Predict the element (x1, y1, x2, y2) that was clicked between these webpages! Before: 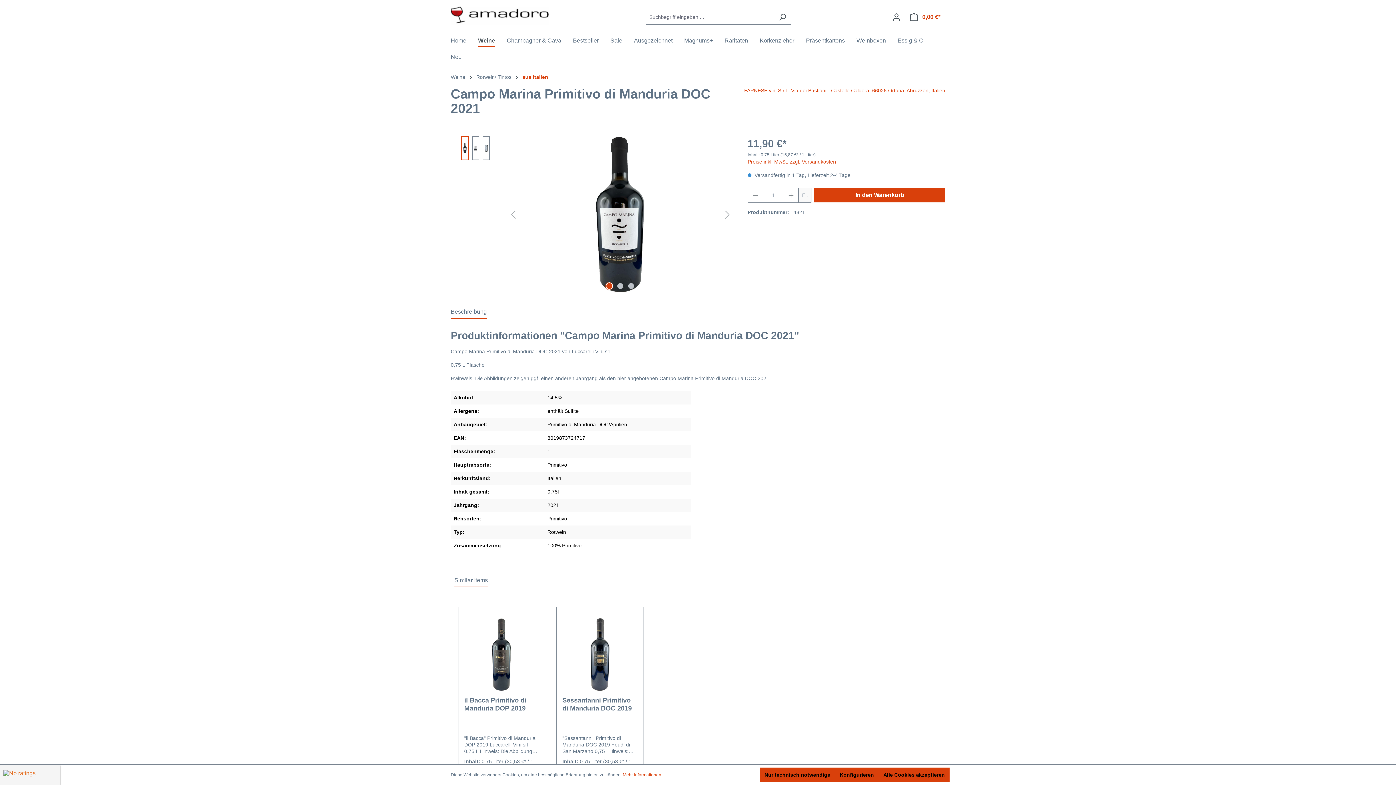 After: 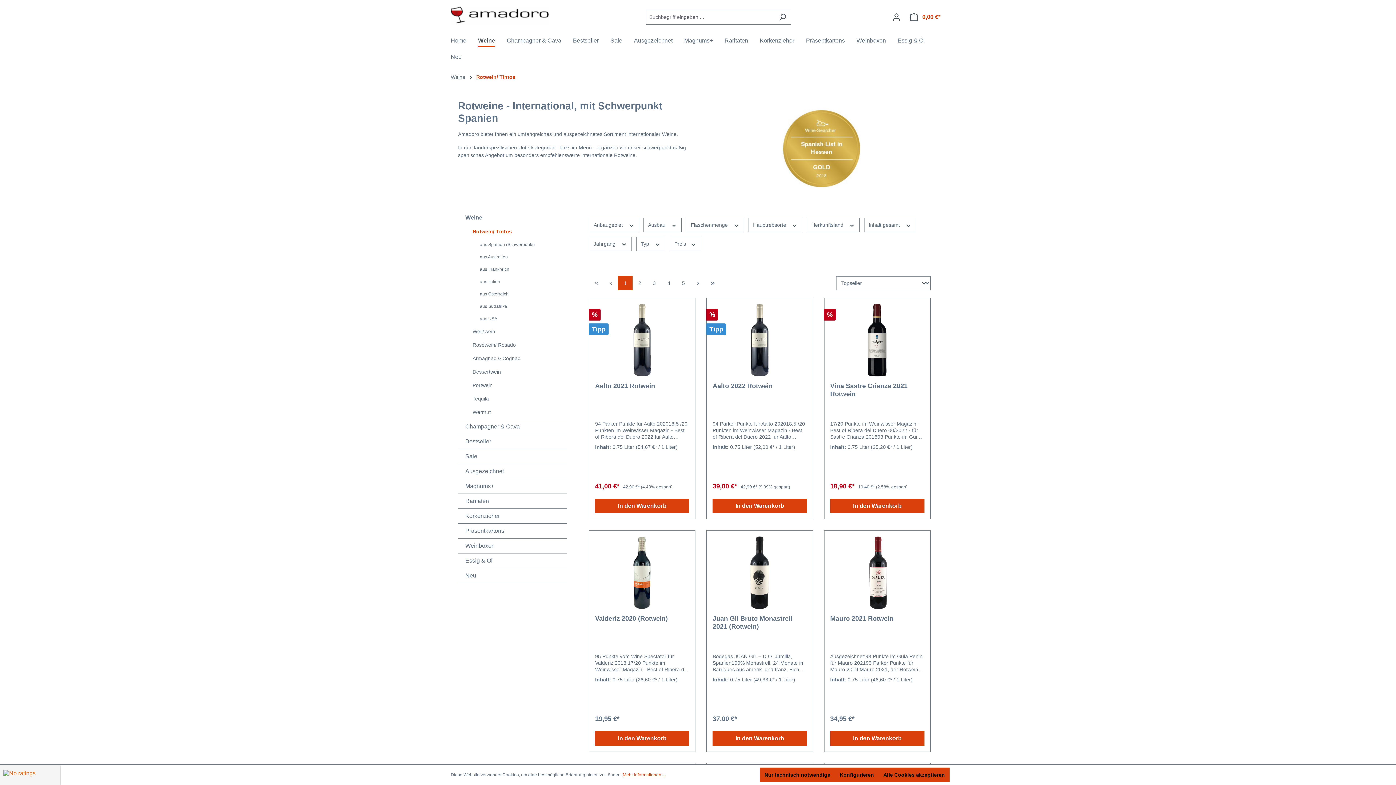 Action: bbox: (476, 74, 511, 80) label: Rotwein/ Tintos